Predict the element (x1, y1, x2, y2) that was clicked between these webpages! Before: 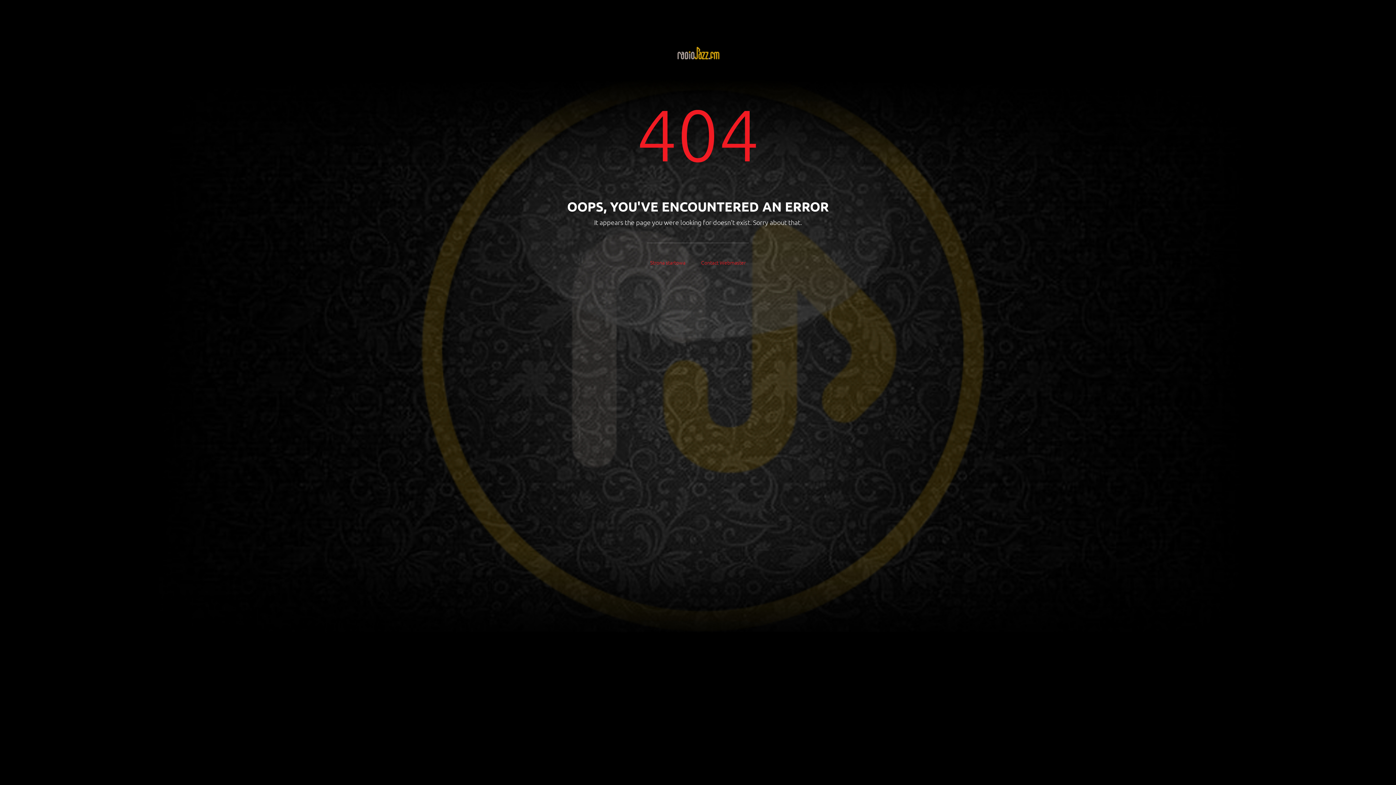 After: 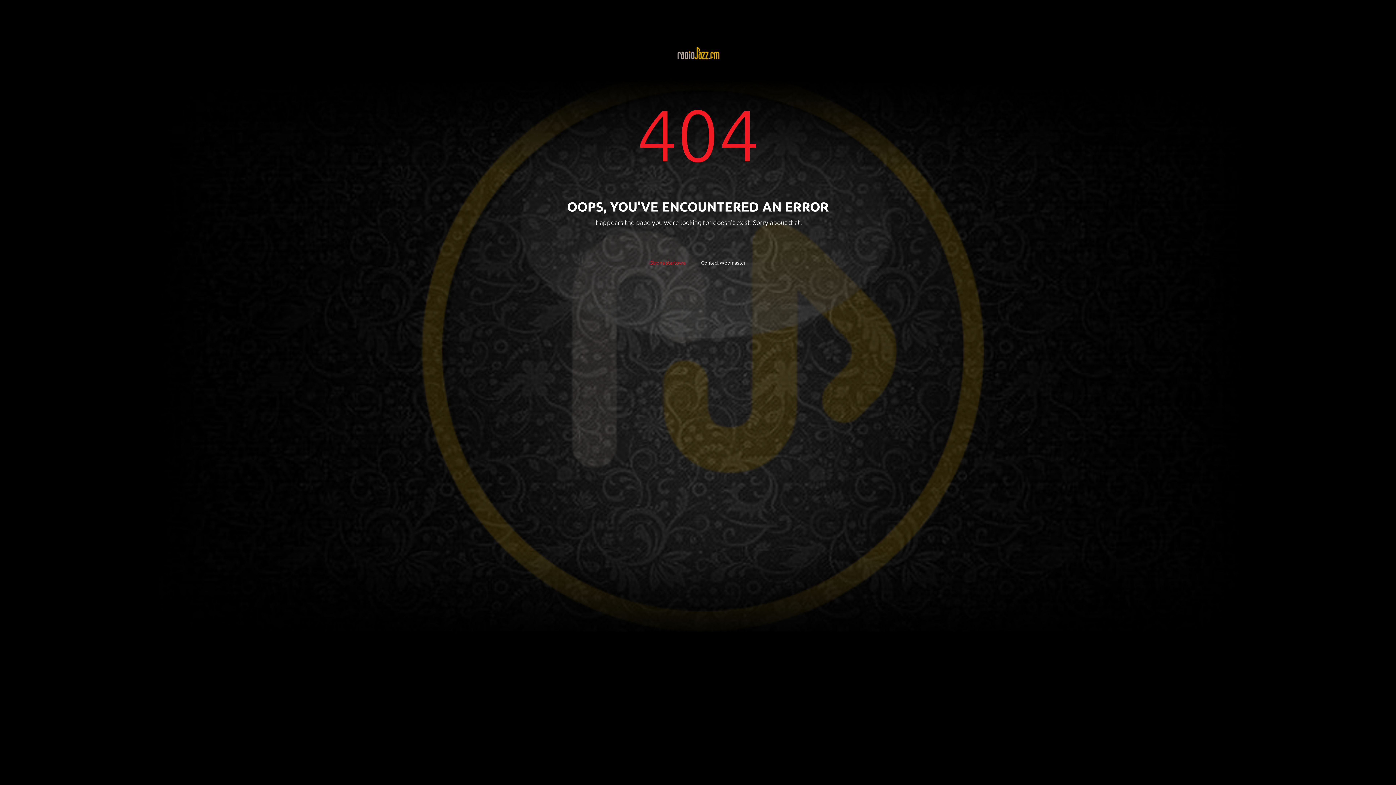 Action: bbox: (694, 258, 753, 266) label: Contact Webmaster